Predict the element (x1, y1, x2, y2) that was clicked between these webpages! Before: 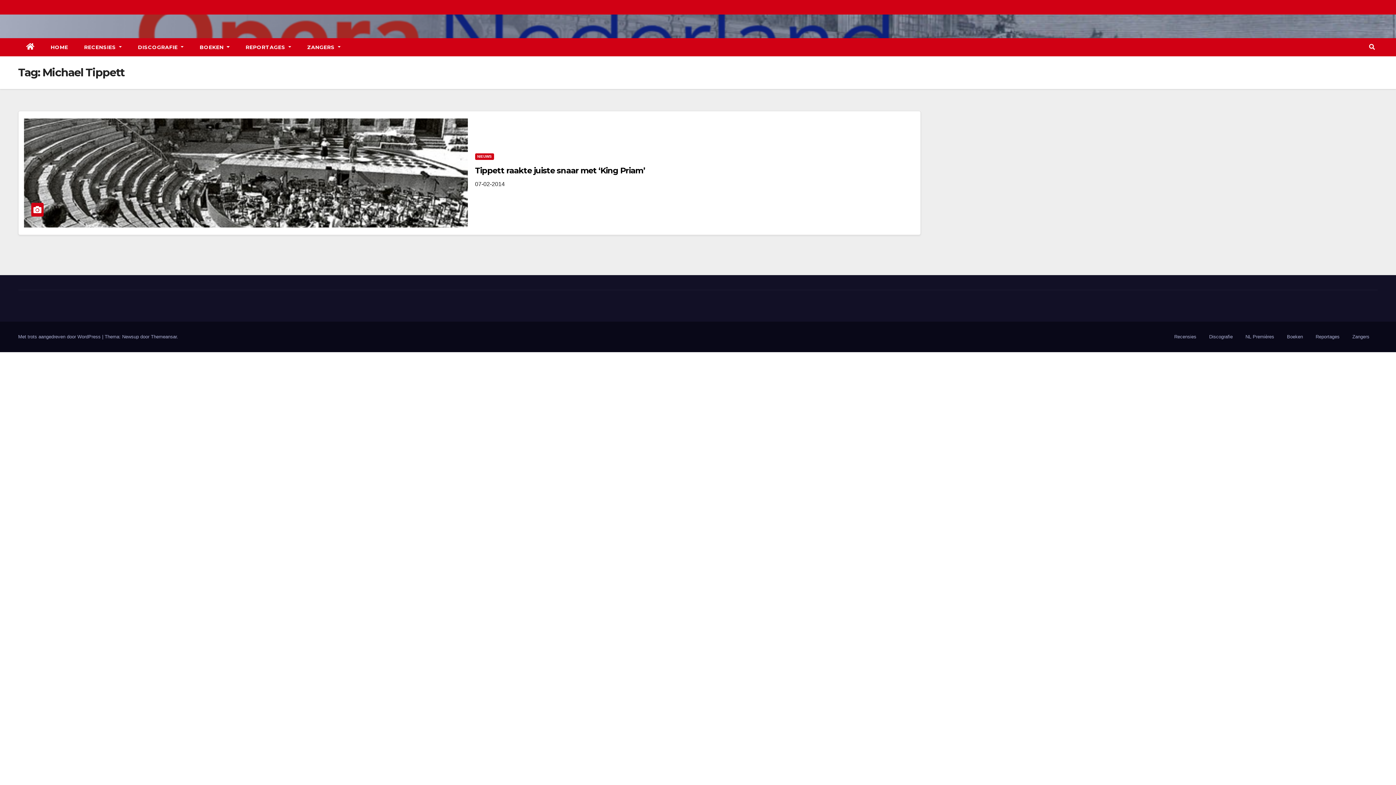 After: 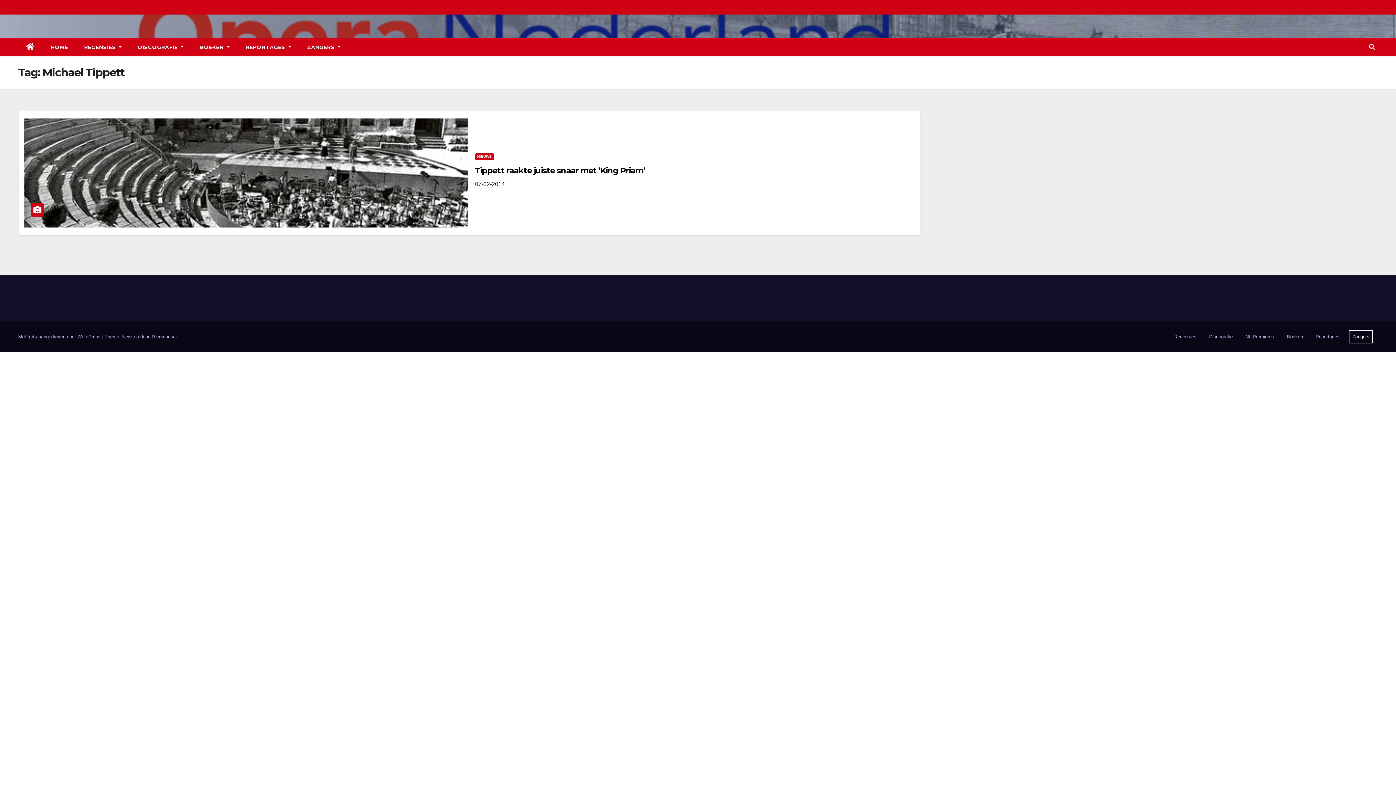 Action: bbox: (1349, 330, 1372, 343) label: Zangers